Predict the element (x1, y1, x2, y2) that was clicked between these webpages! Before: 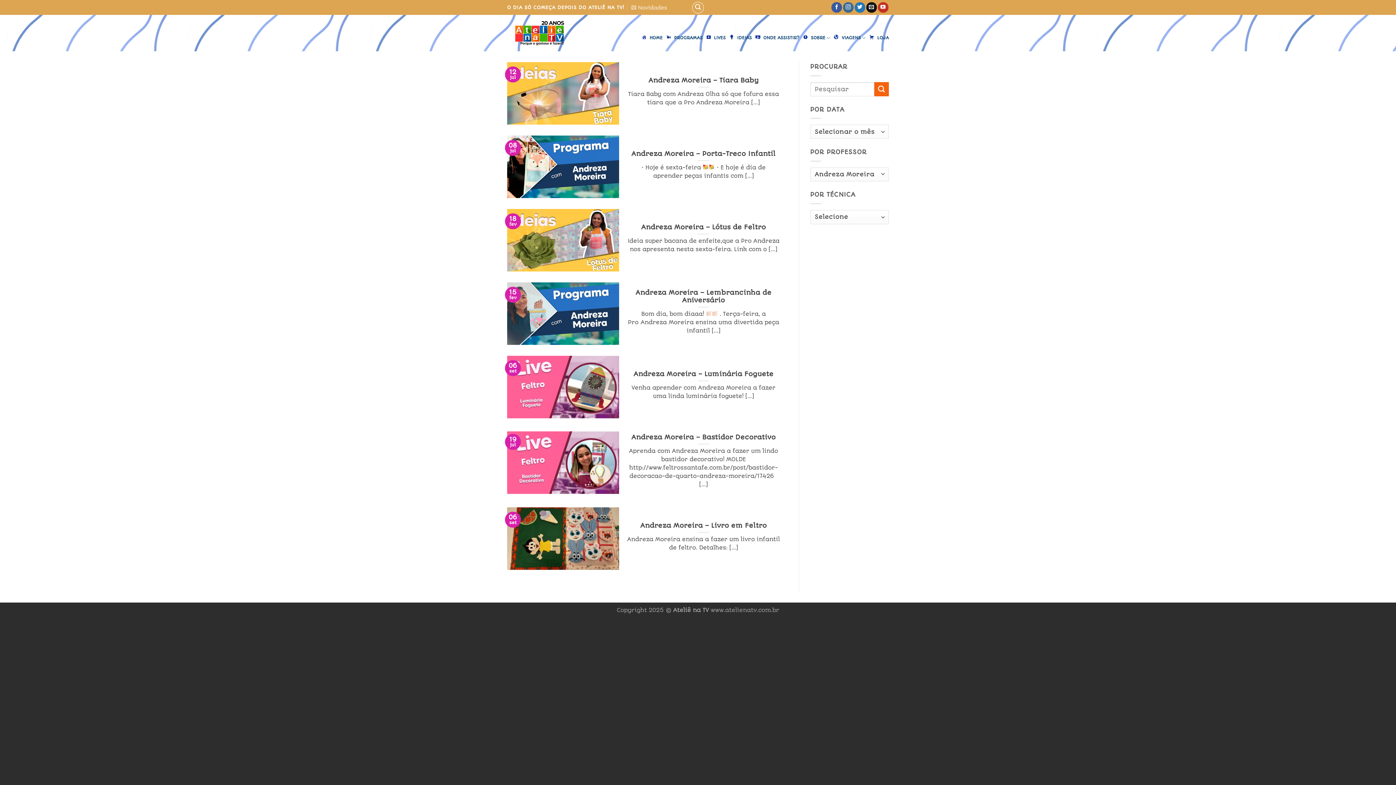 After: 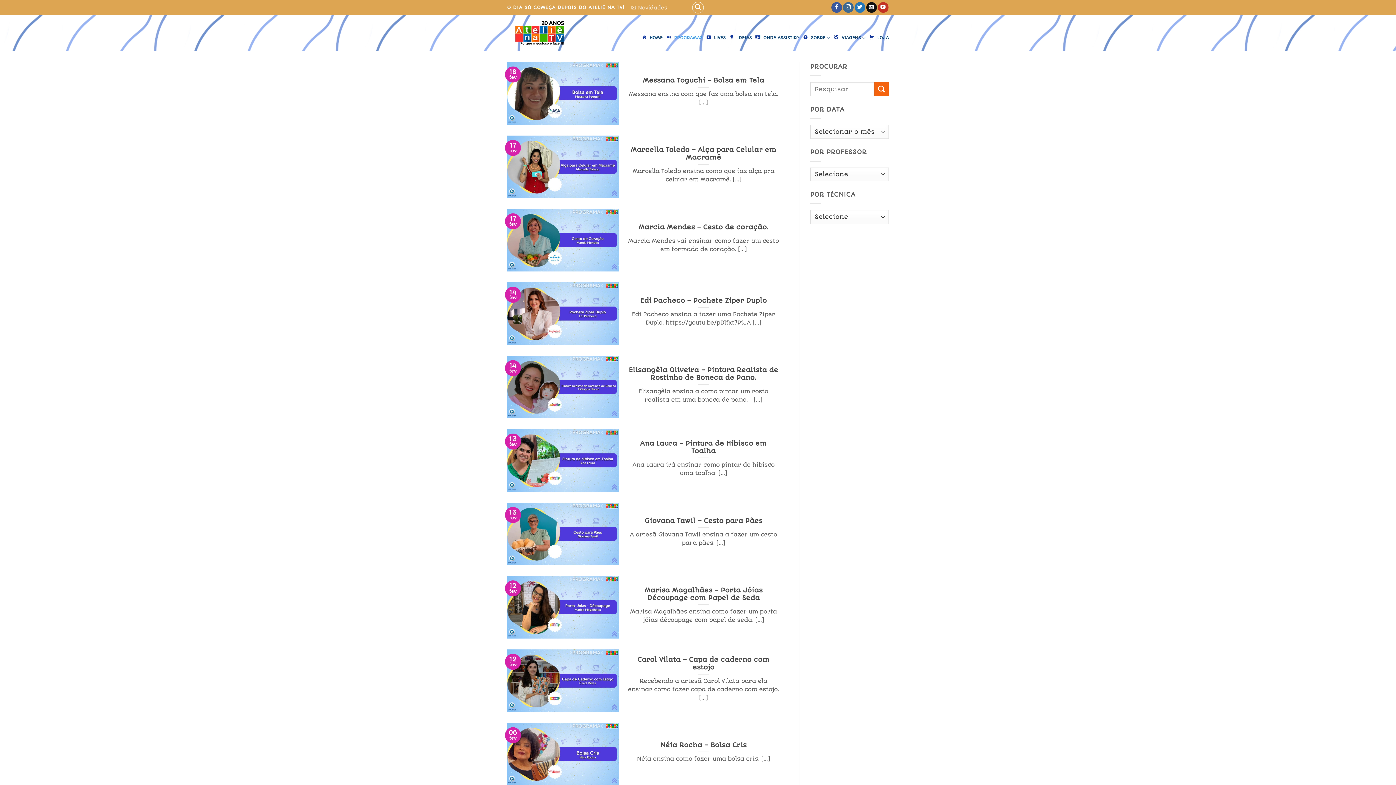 Action: label: PROGRAMAS bbox: (666, 31, 702, 44)